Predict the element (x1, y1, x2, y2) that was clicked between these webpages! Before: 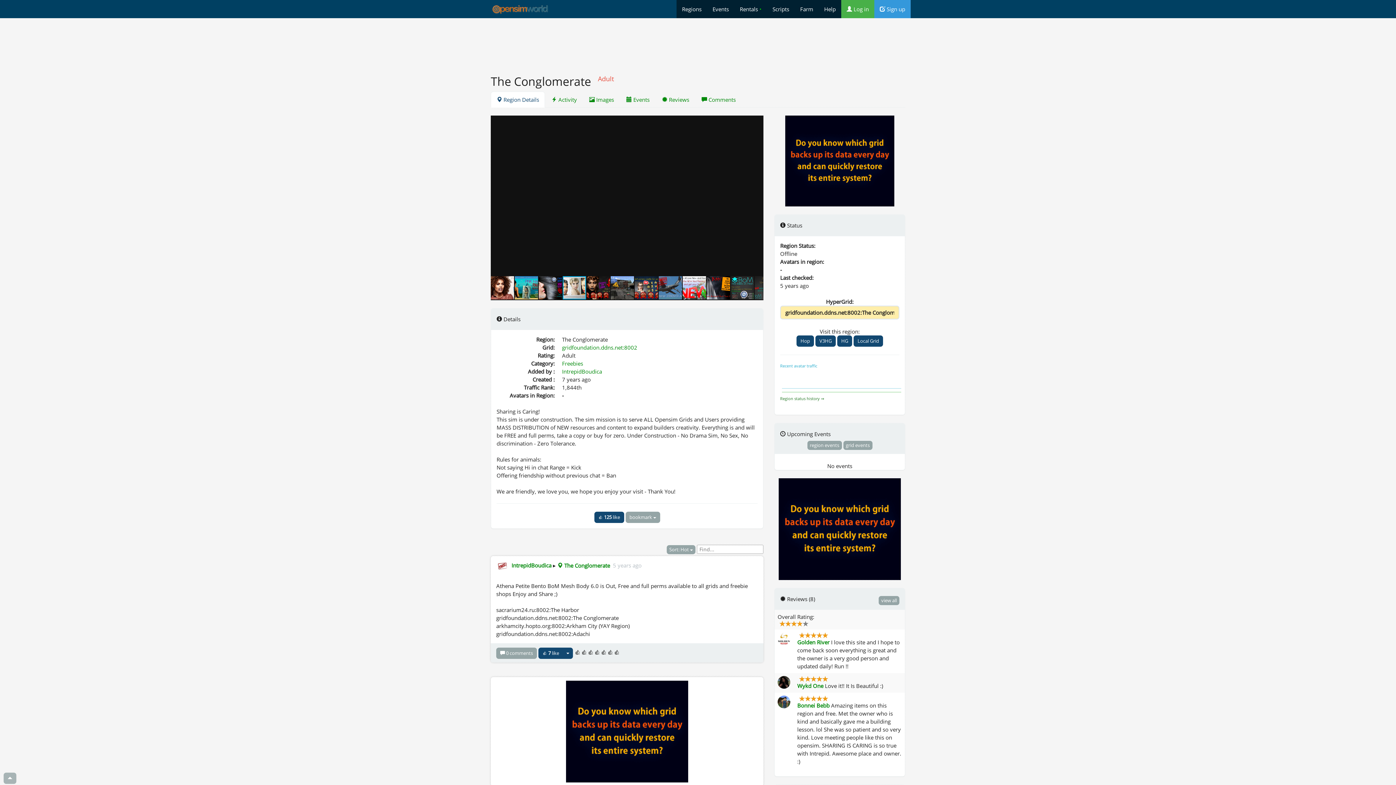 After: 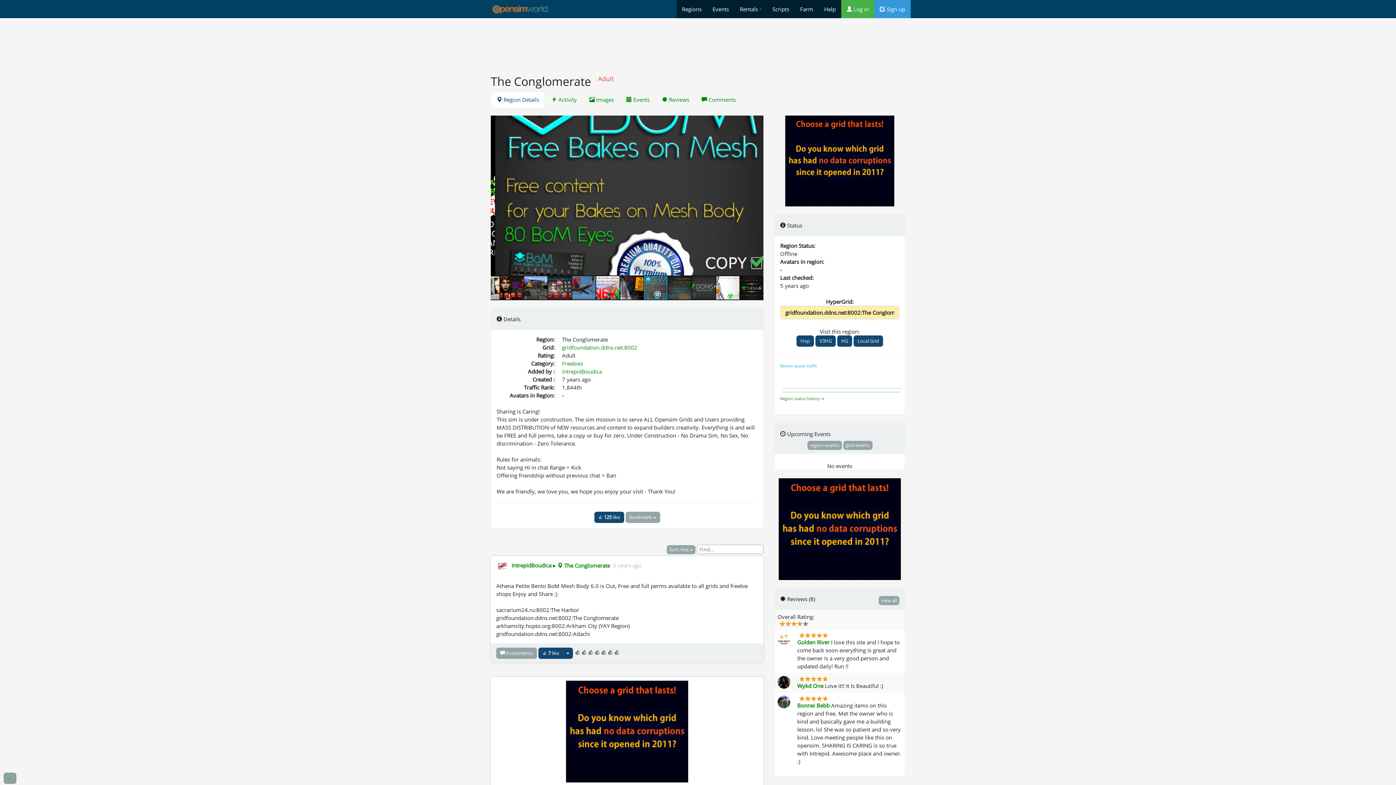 Action: bbox: (3, 773, 16, 784)